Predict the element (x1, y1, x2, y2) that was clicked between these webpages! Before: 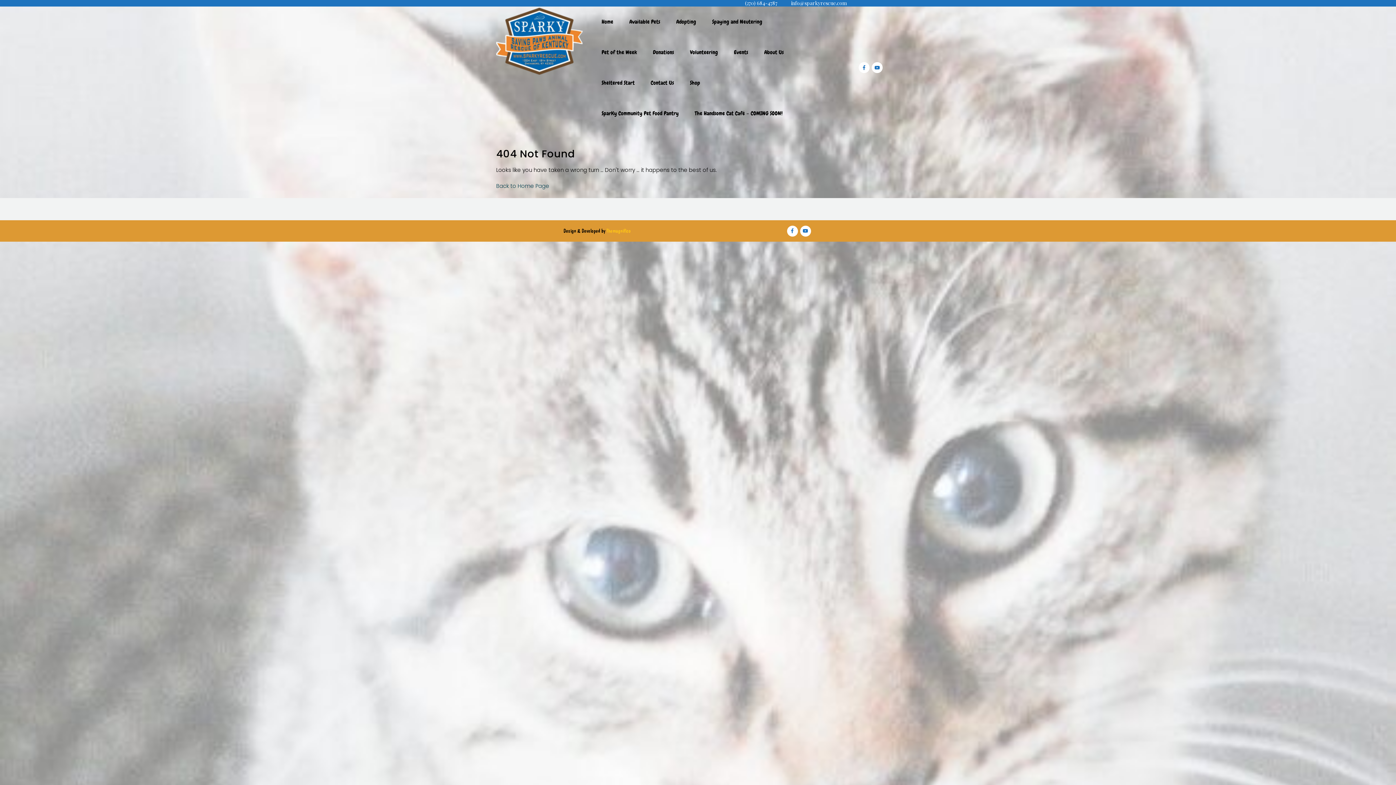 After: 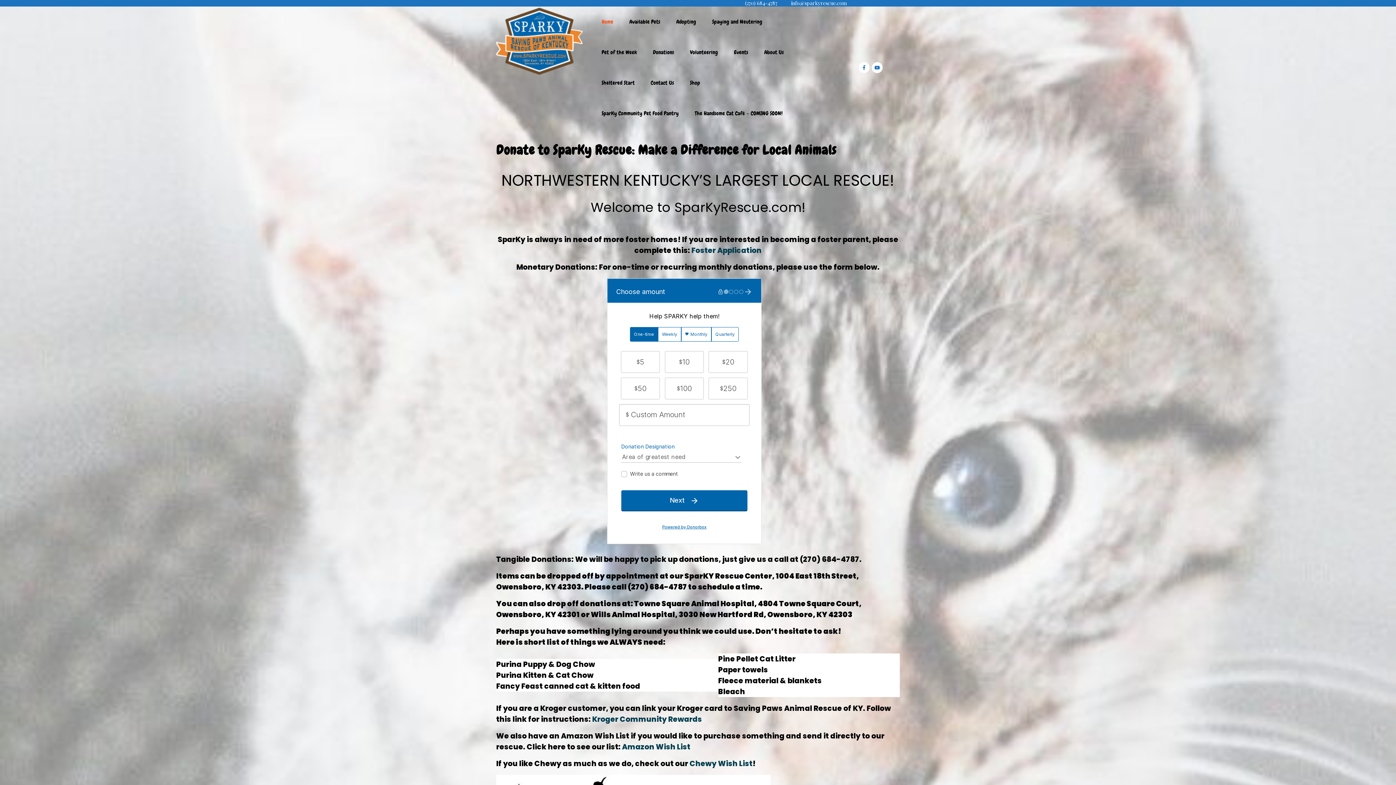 Action: label: Home bbox: (601, 15, 613, 28)